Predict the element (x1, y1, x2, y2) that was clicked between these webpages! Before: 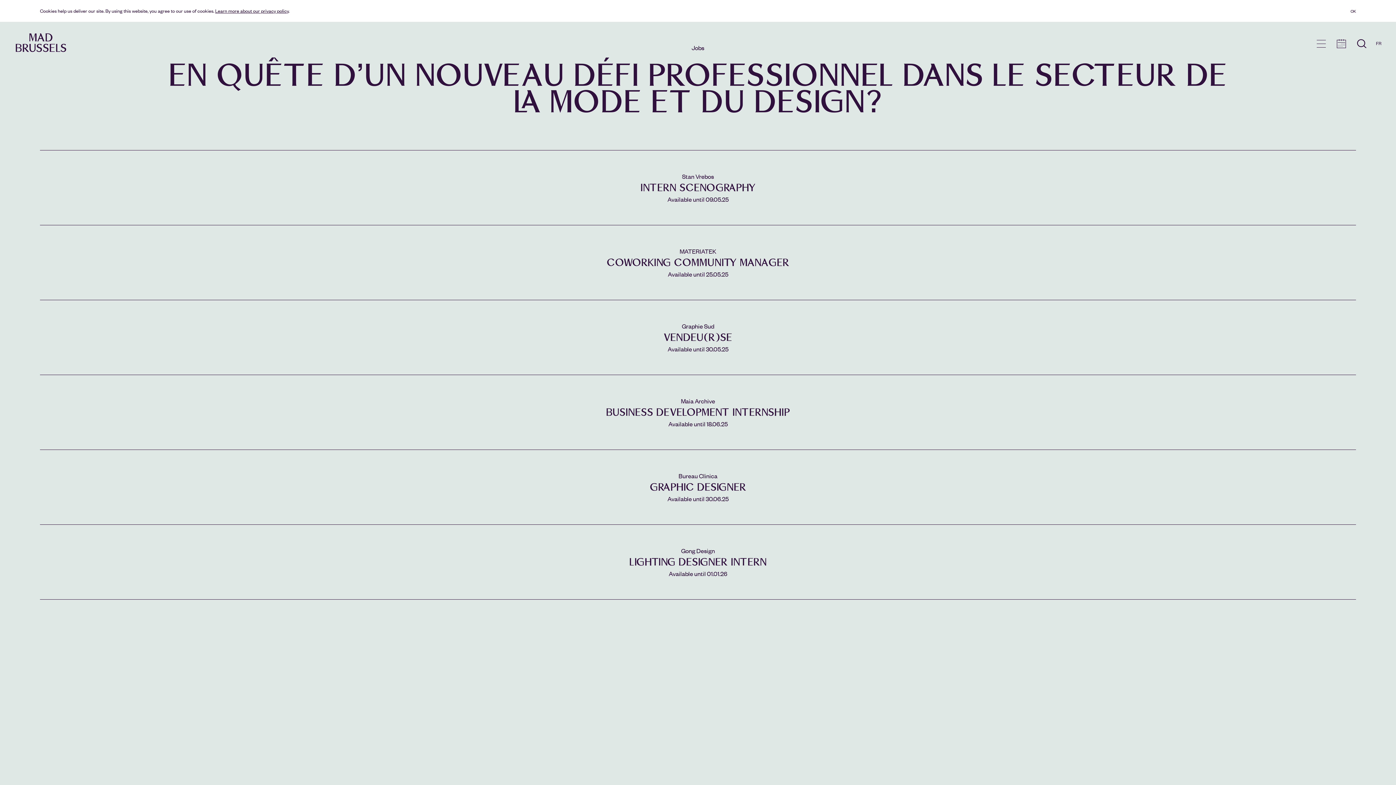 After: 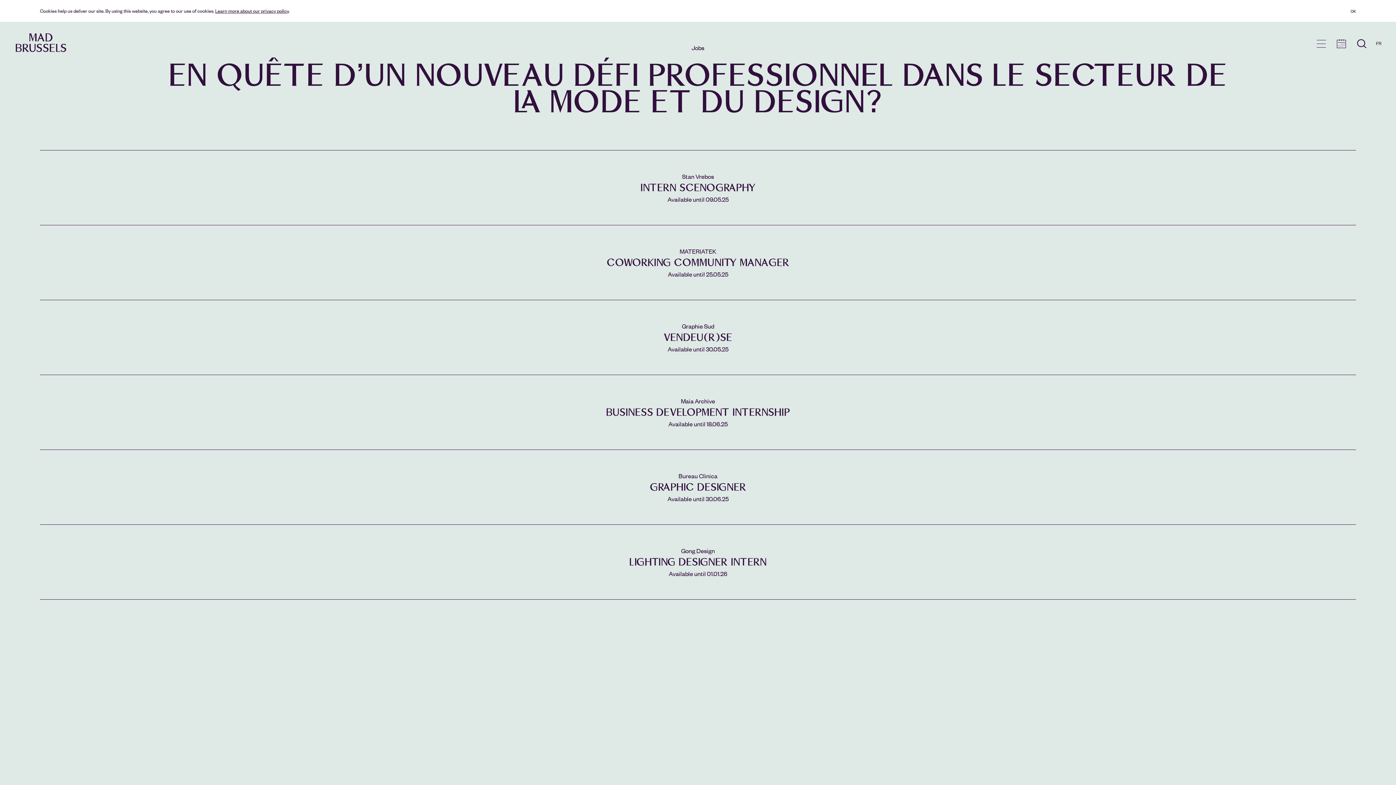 Action: label: Bureau Clinica
GRAPHIC DESIGNER
Available until 30.06.25 bbox: (45, 457, 1350, 517)